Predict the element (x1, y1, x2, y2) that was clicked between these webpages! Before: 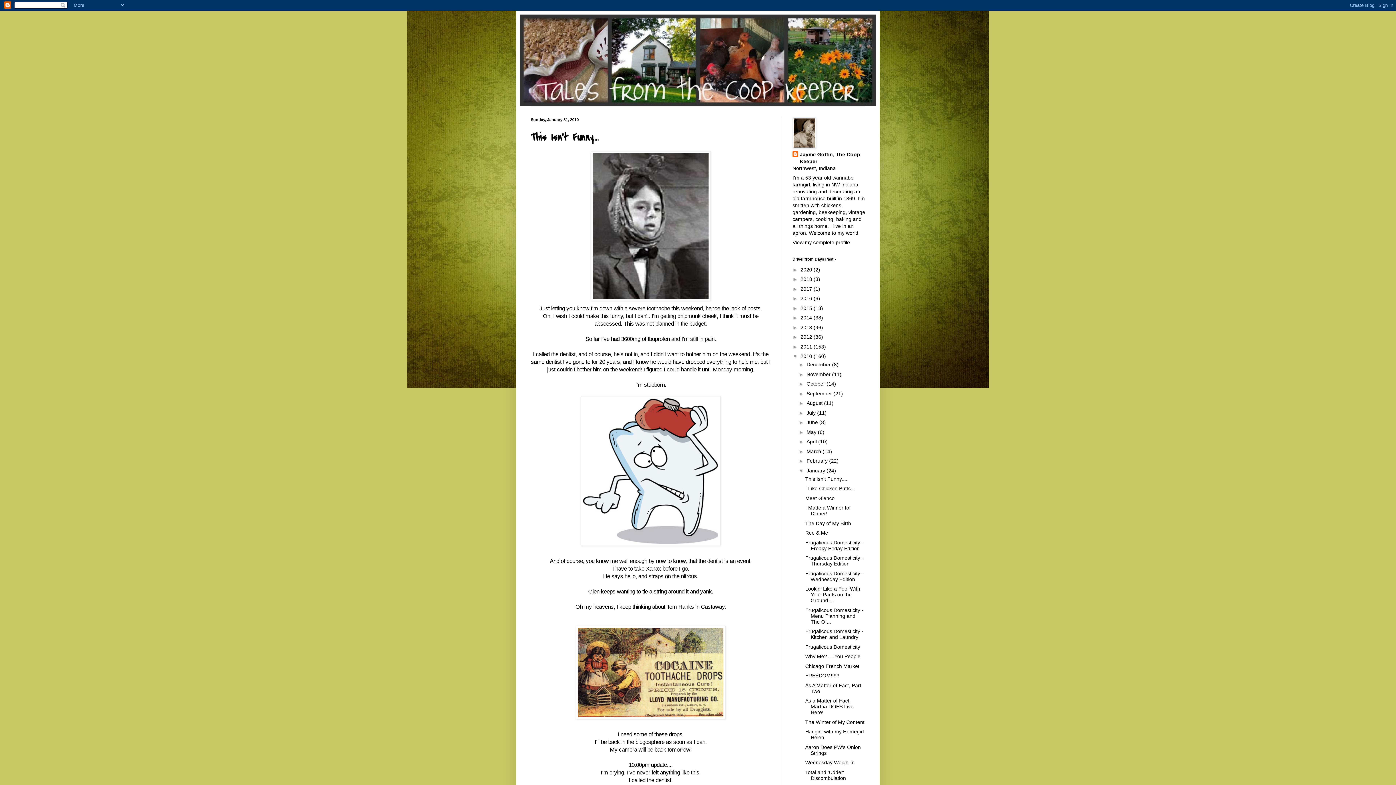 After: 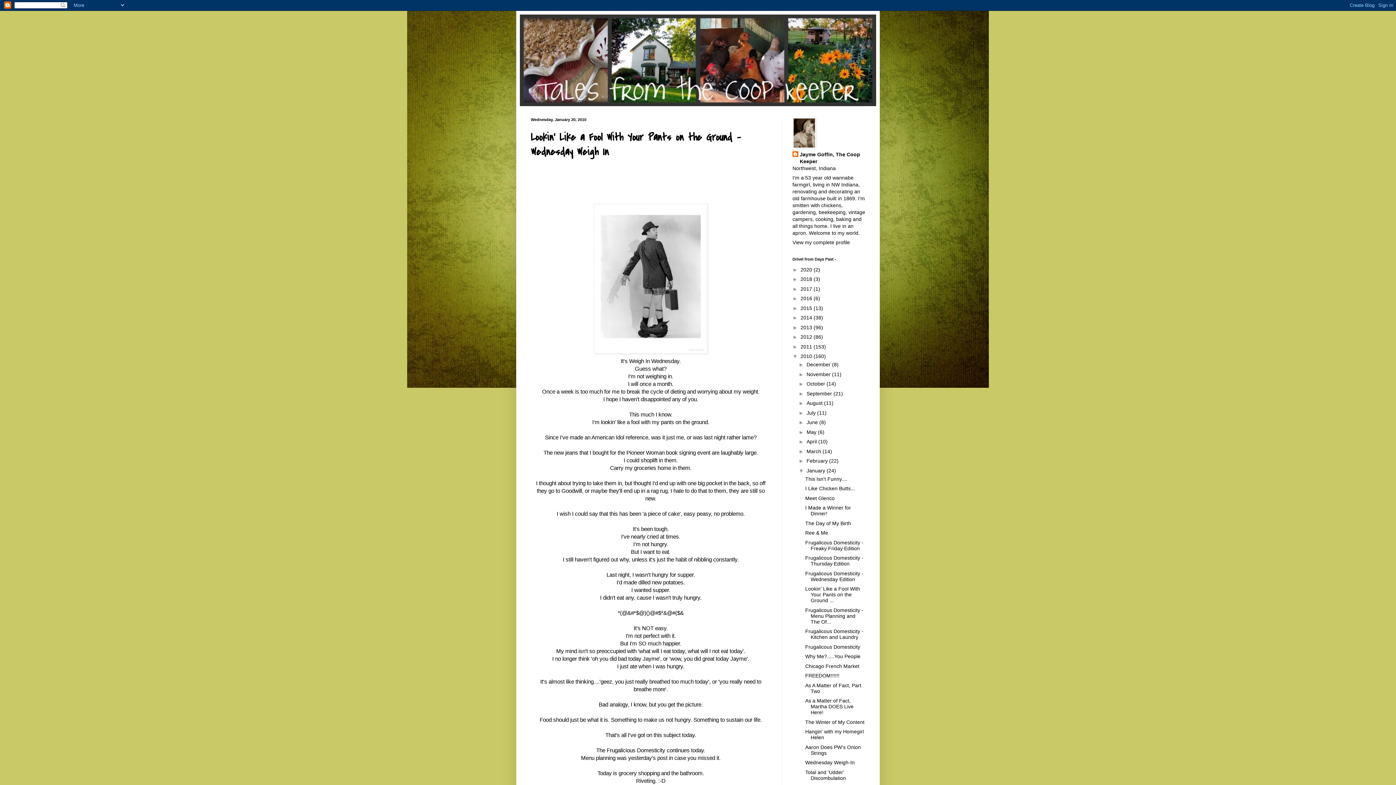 Action: bbox: (805, 586, 860, 603) label: Lookin' Like a Fool With Your Pants on the Ground ...